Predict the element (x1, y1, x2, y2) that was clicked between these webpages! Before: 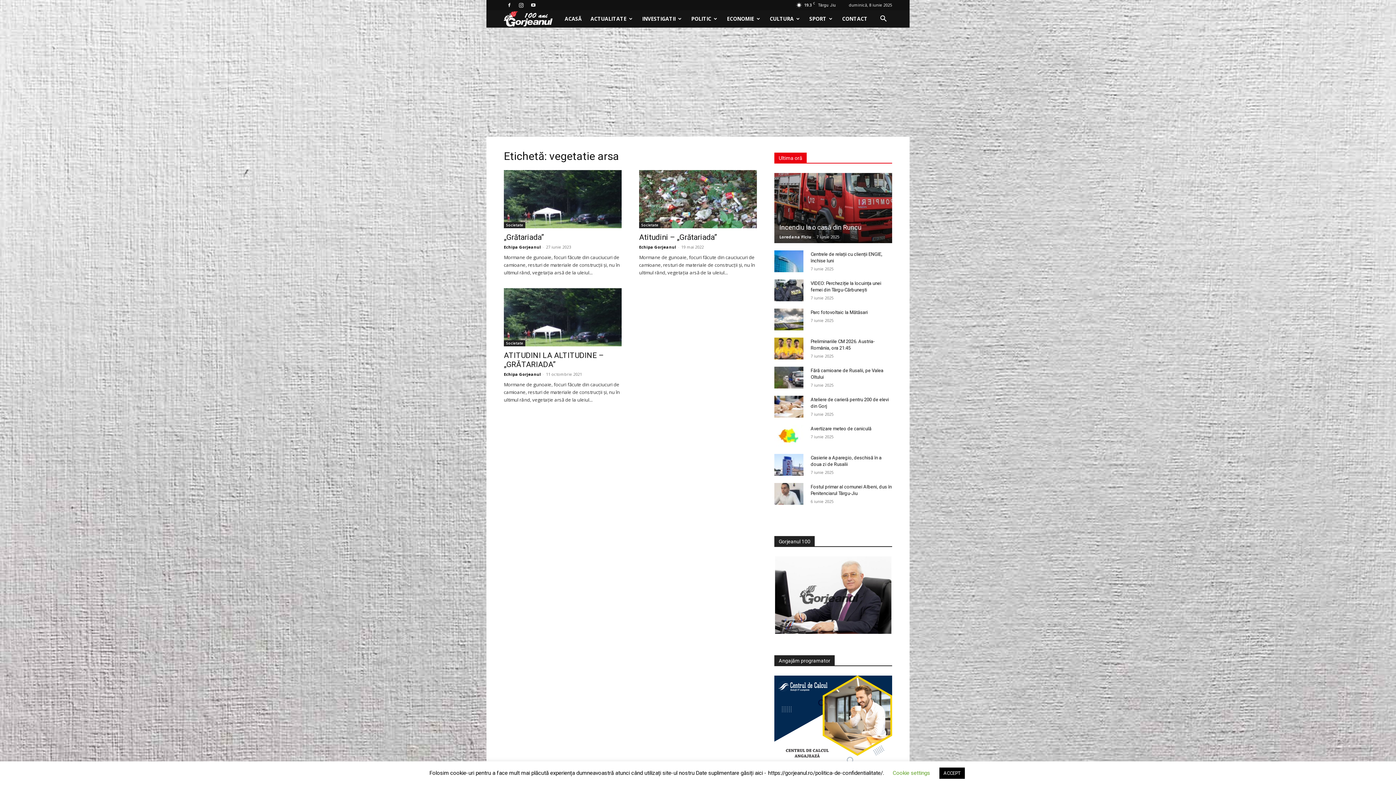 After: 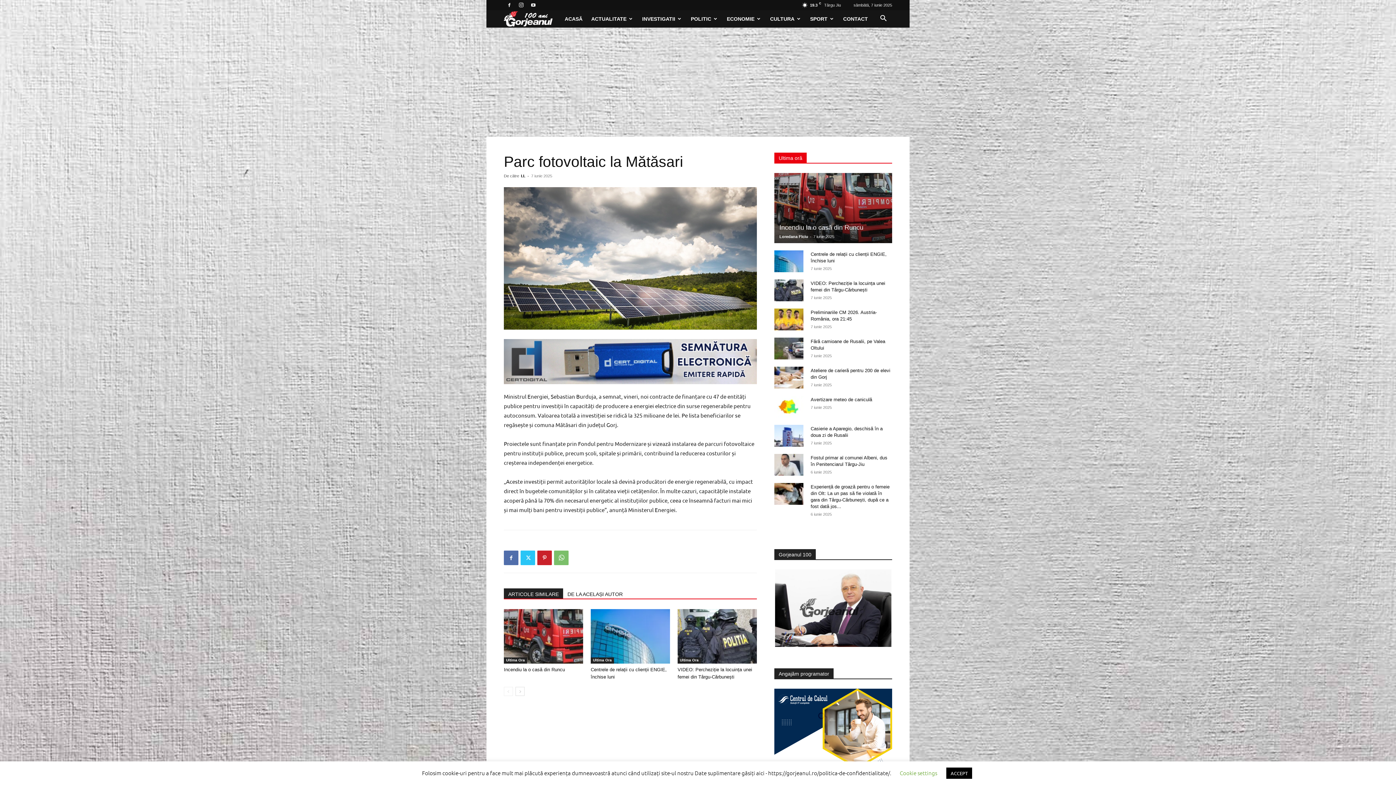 Action: label: Parc fotovoltaic la Mătăsari bbox: (810, 309, 868, 315)